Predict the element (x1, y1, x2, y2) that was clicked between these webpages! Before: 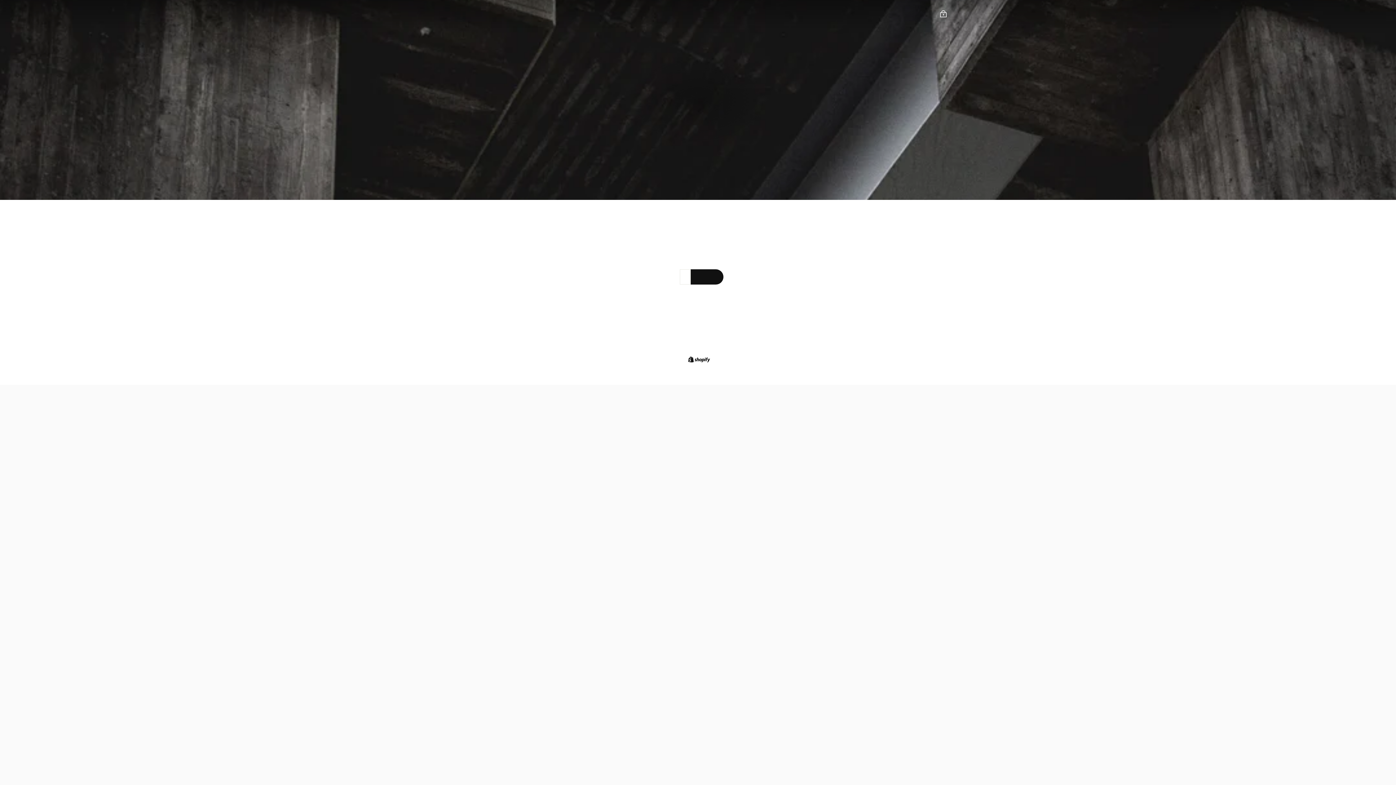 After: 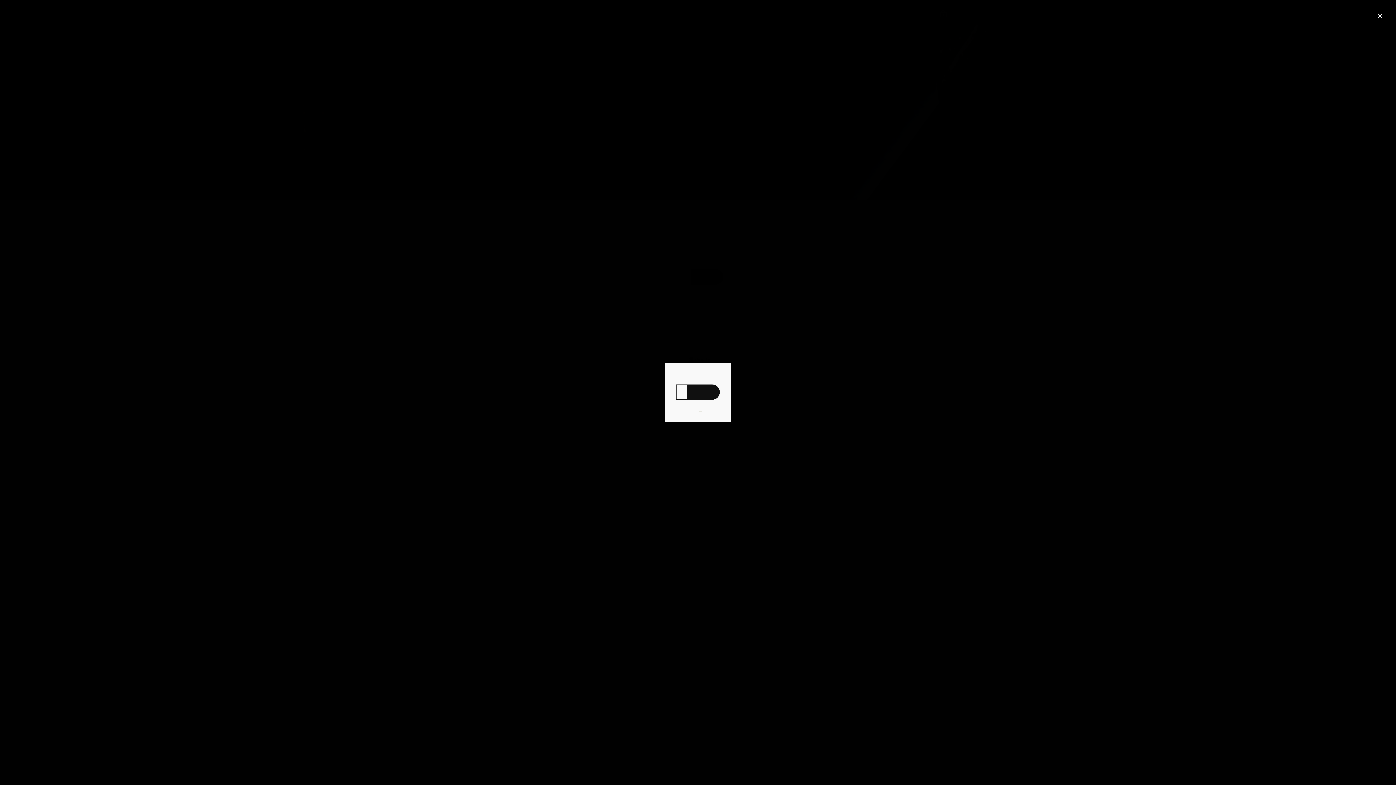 Action: label:  Passwort bbox: (933, 7, 956, 21)